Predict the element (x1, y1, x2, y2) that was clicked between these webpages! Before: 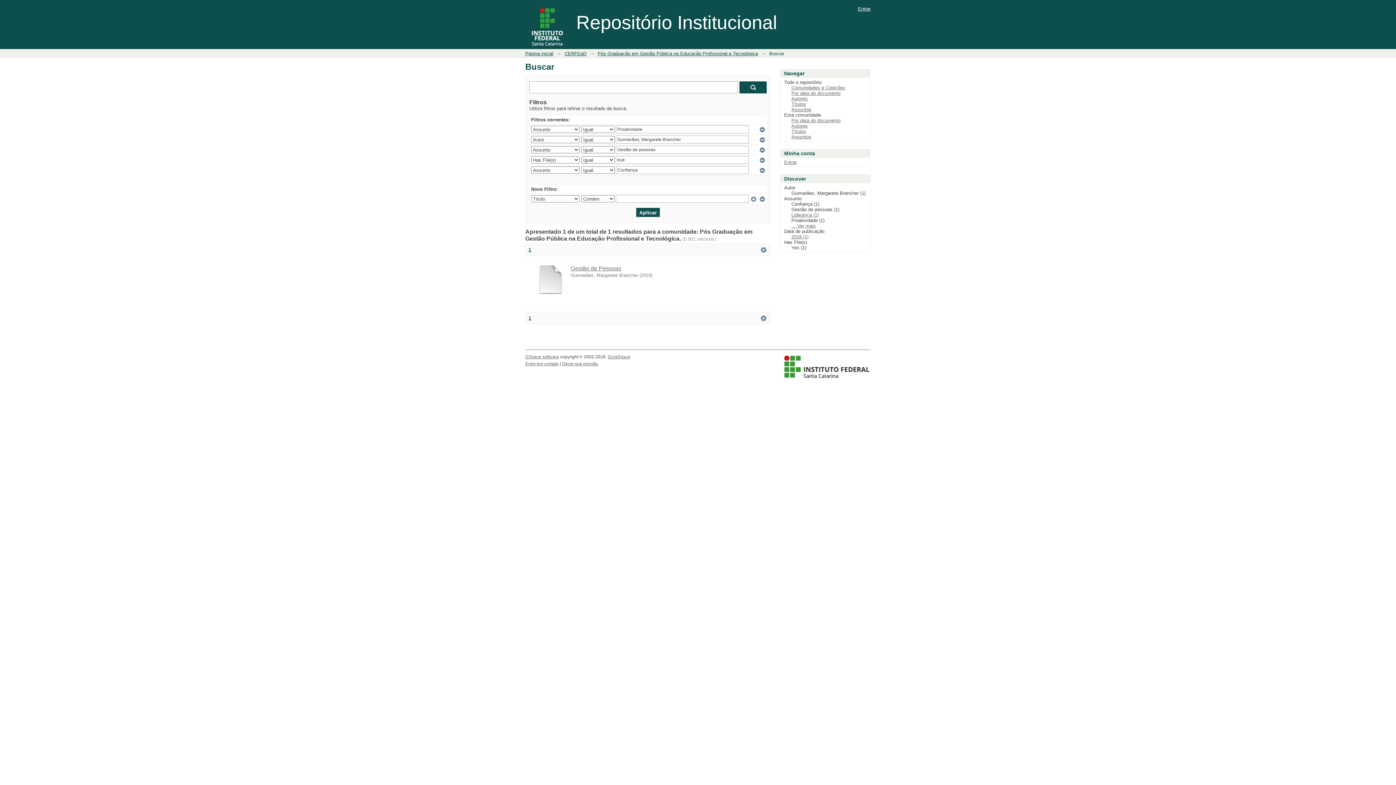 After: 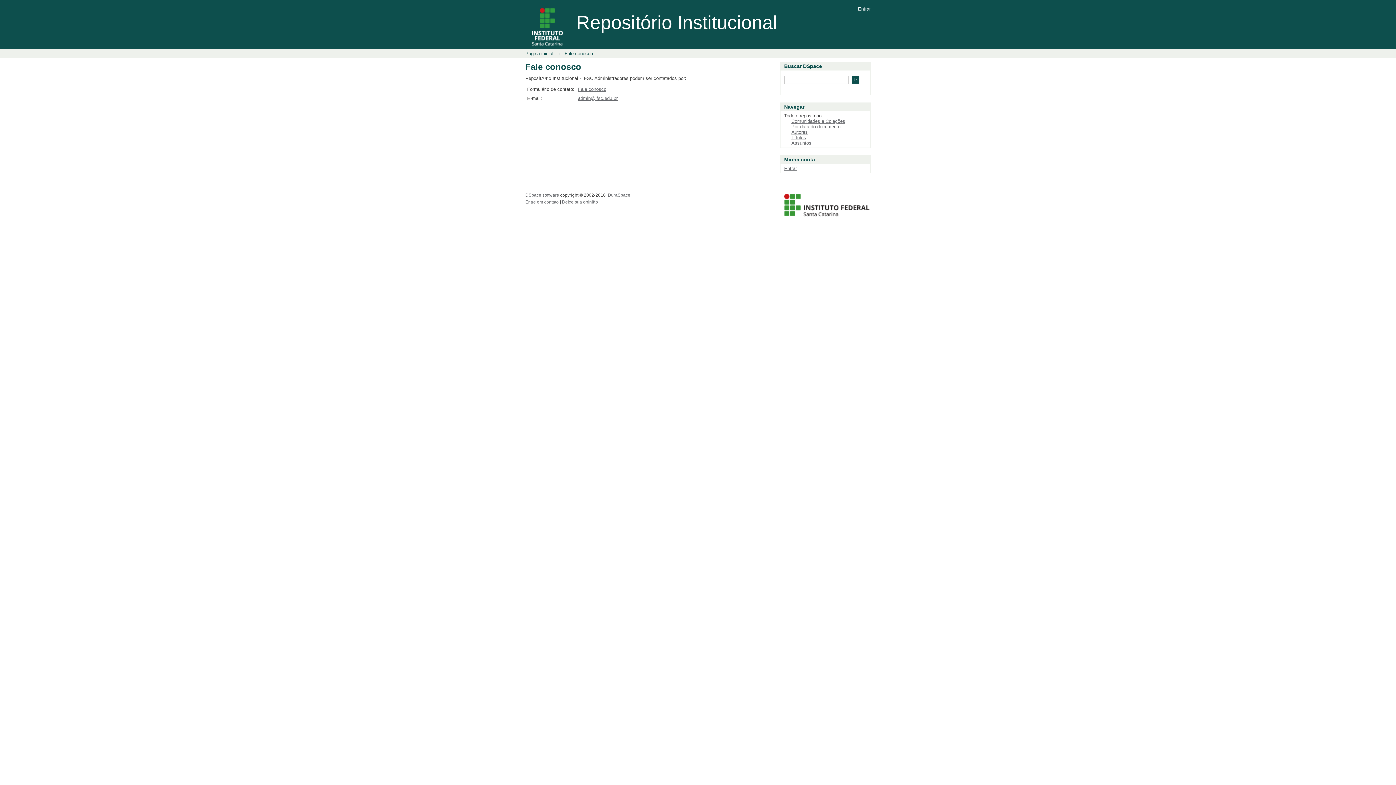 Action: bbox: (525, 361, 558, 366) label: Entre em contato